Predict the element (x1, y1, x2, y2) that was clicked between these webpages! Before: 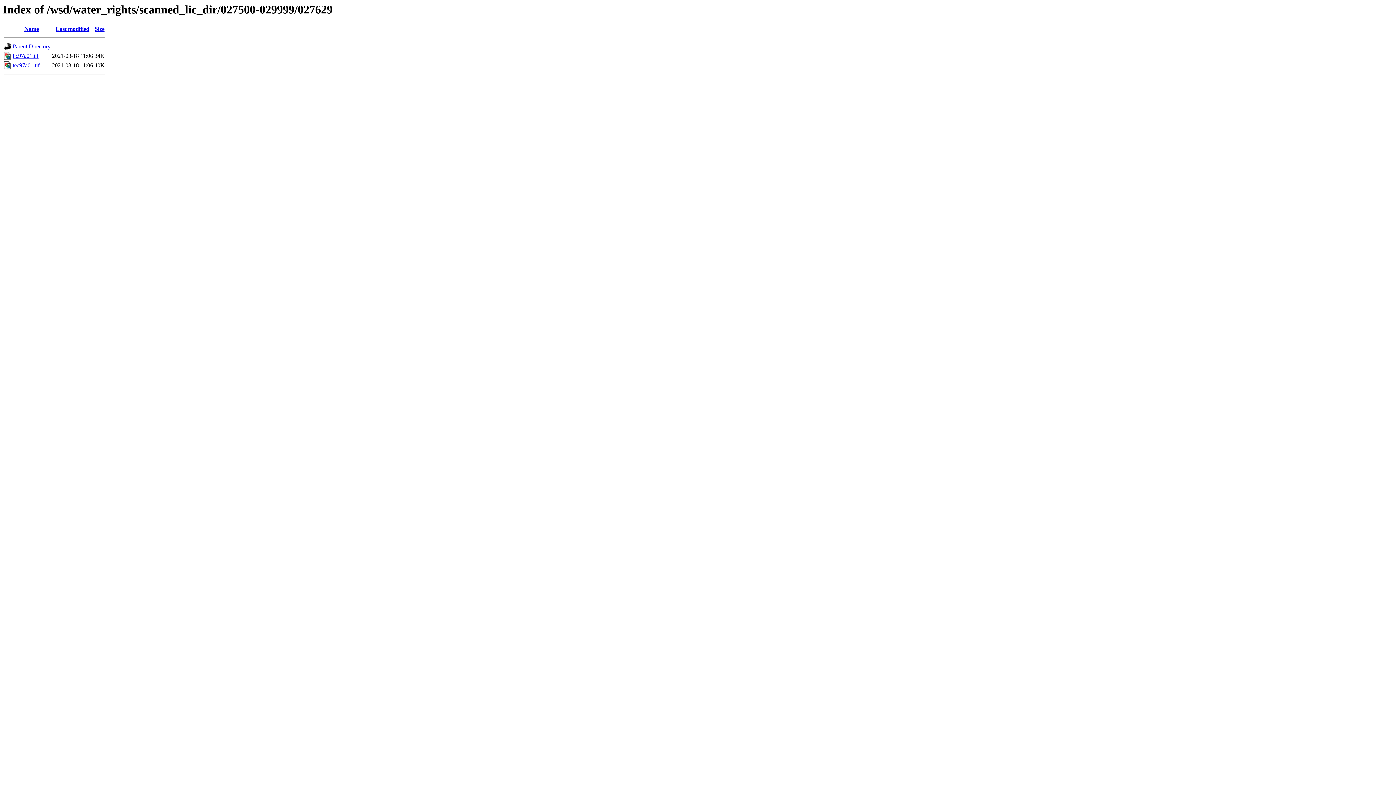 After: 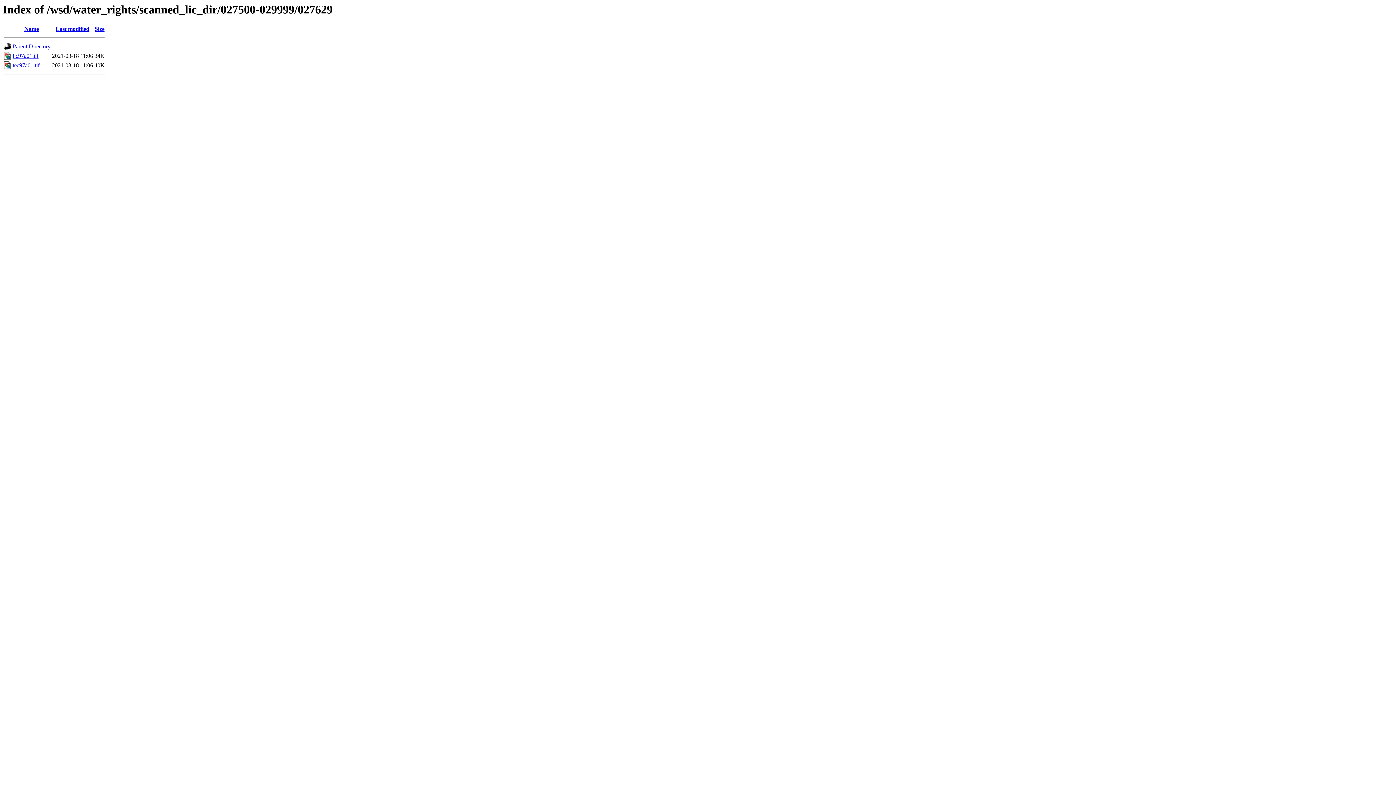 Action: label: lic97a01.tif bbox: (12, 52, 38, 59)